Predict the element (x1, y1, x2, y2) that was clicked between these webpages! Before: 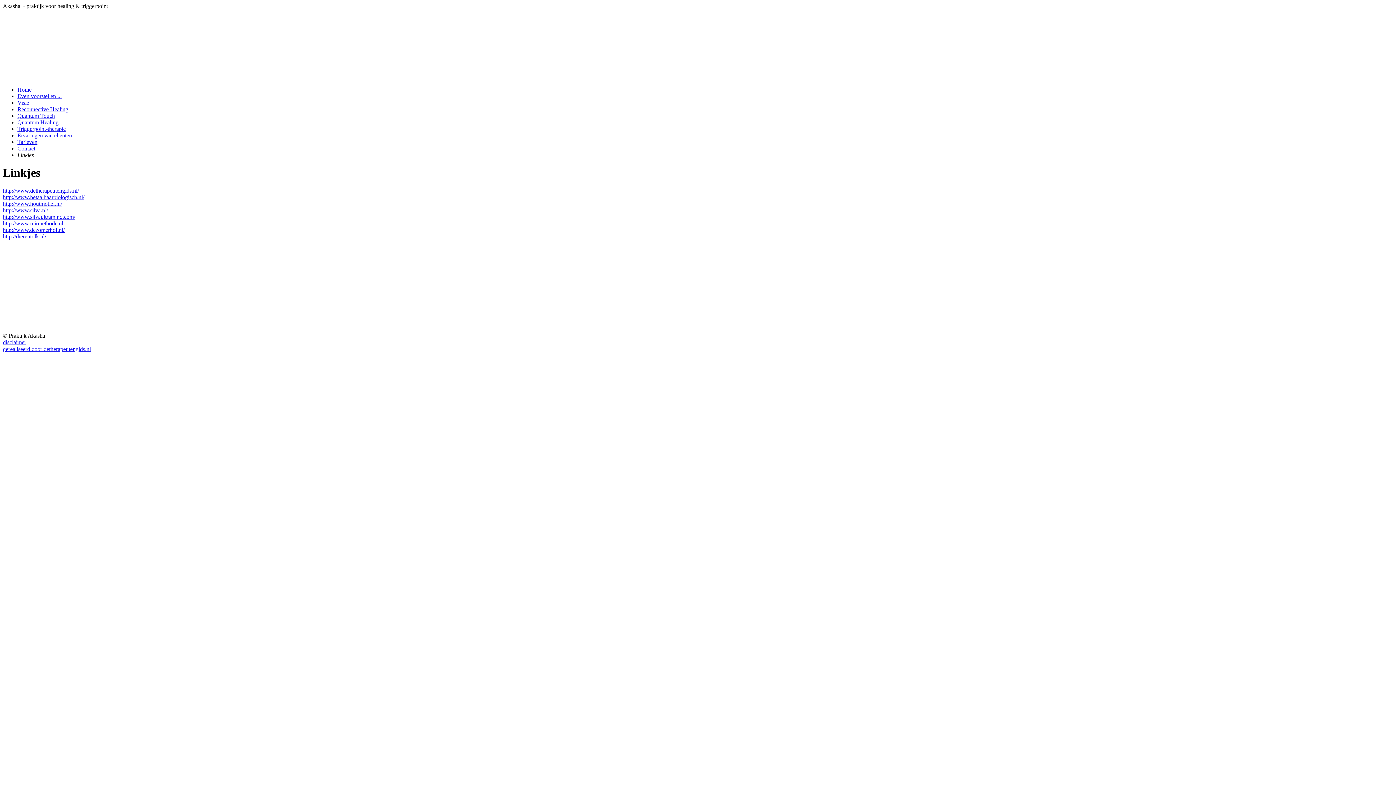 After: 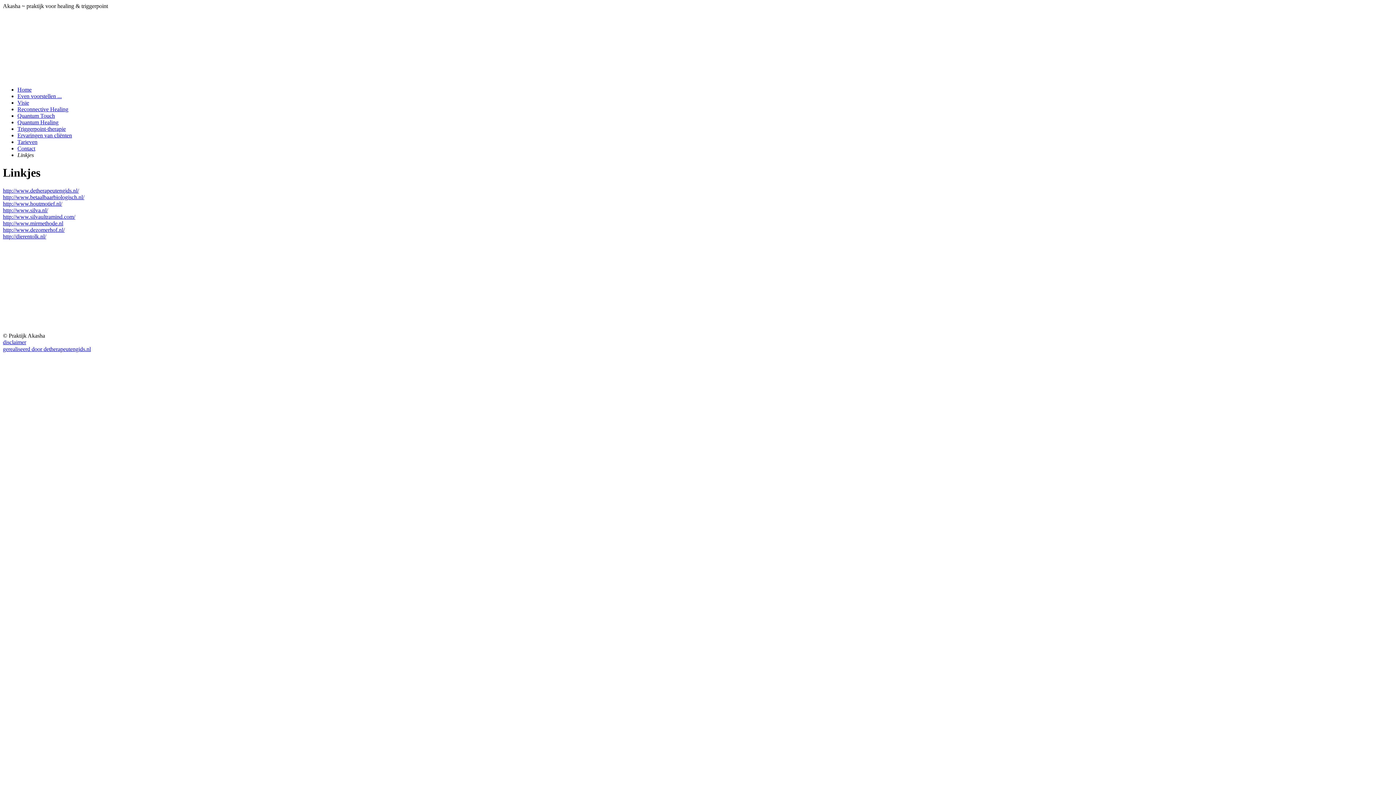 Action: label: http://www.detherapeutengids.nl/ bbox: (2, 187, 78, 193)